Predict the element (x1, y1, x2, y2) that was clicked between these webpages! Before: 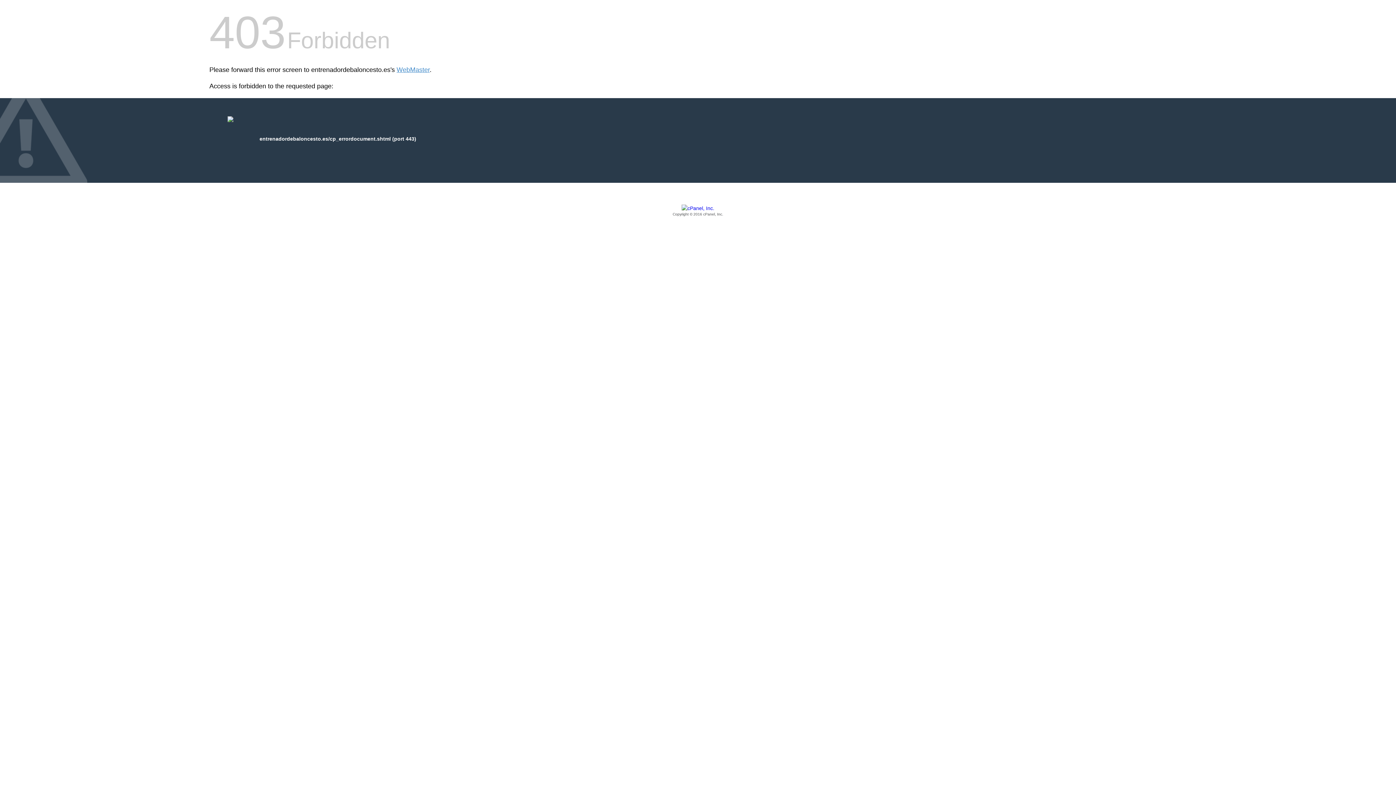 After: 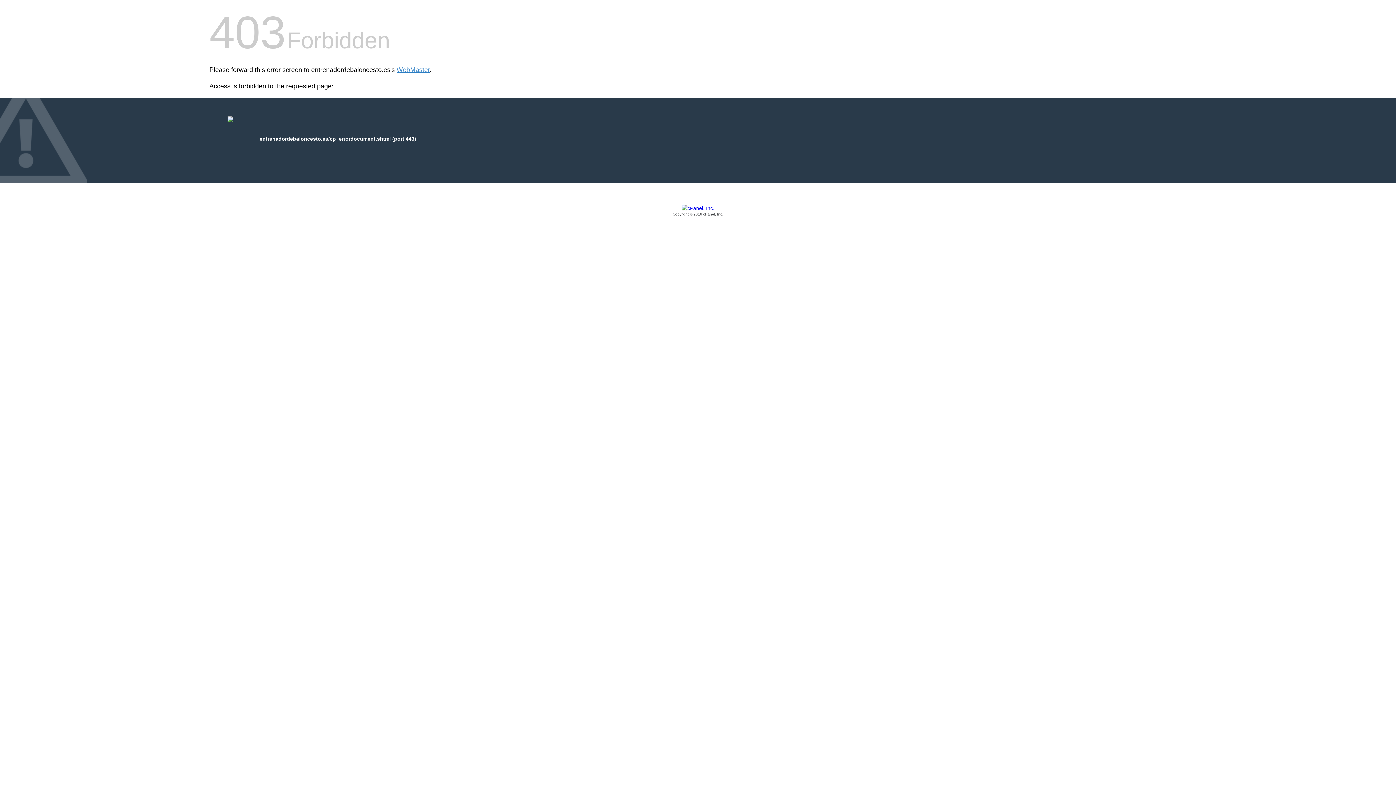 Action: label: Copyright © 2016 cPanel, Inc. bbox: (209, 205, 1186, 217)